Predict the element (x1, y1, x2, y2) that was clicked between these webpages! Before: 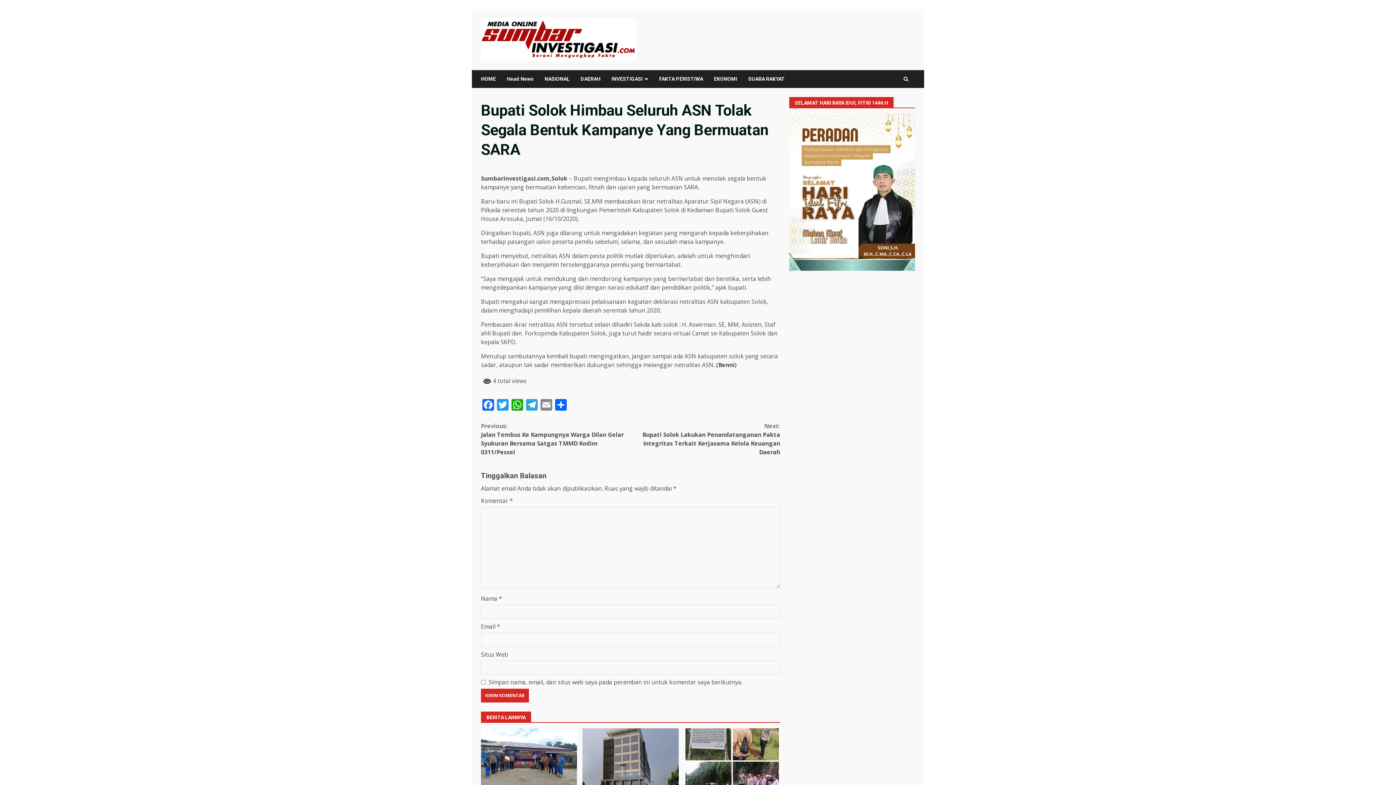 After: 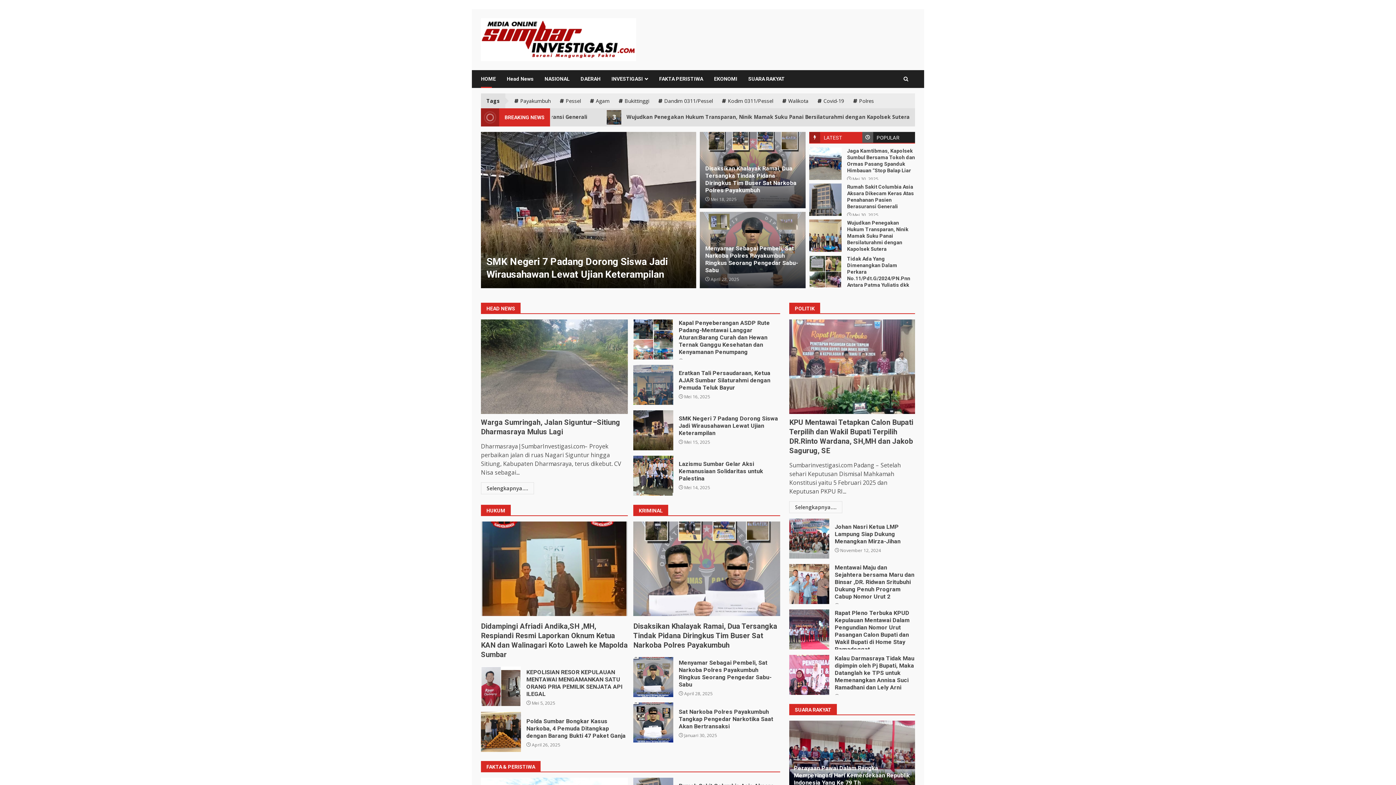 Action: bbox: (481, 70, 501, 88) label: HOME